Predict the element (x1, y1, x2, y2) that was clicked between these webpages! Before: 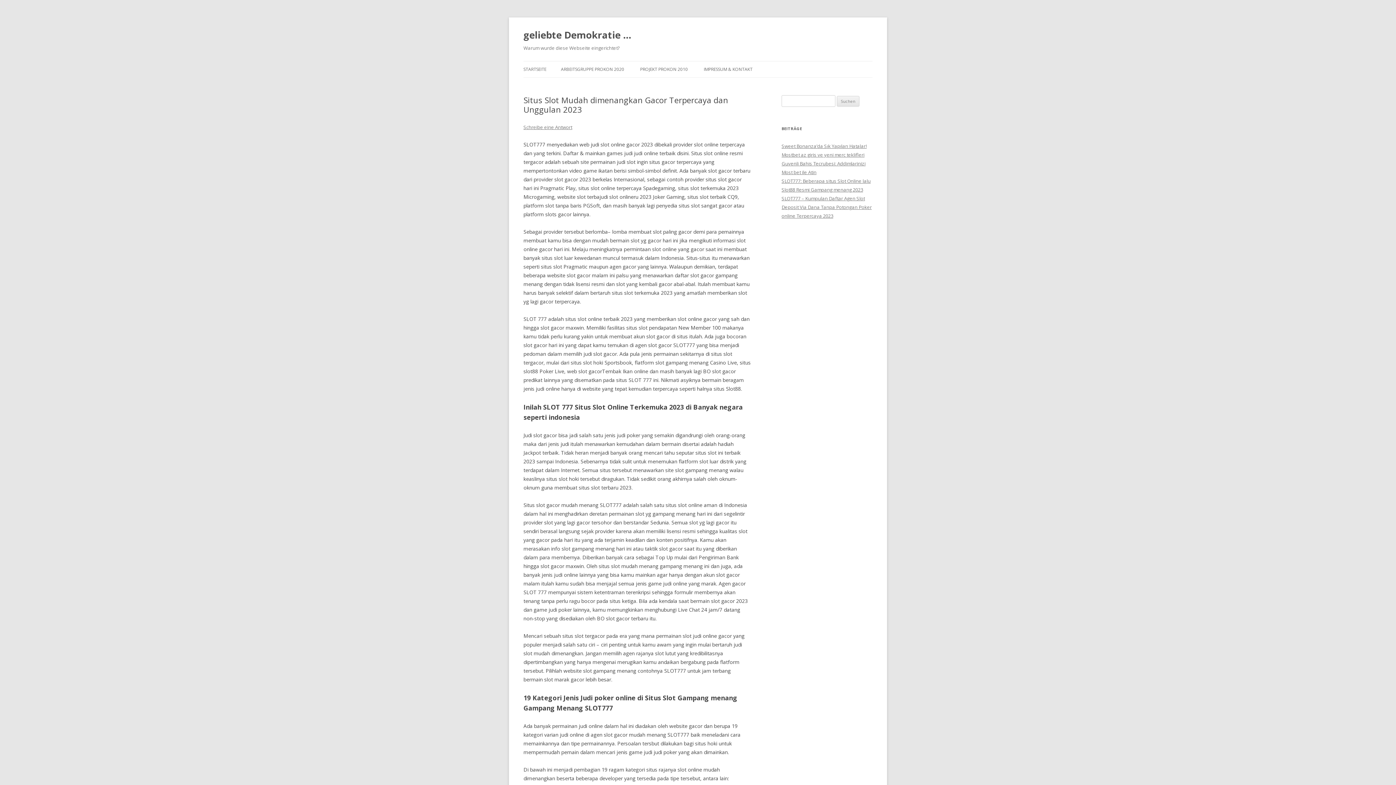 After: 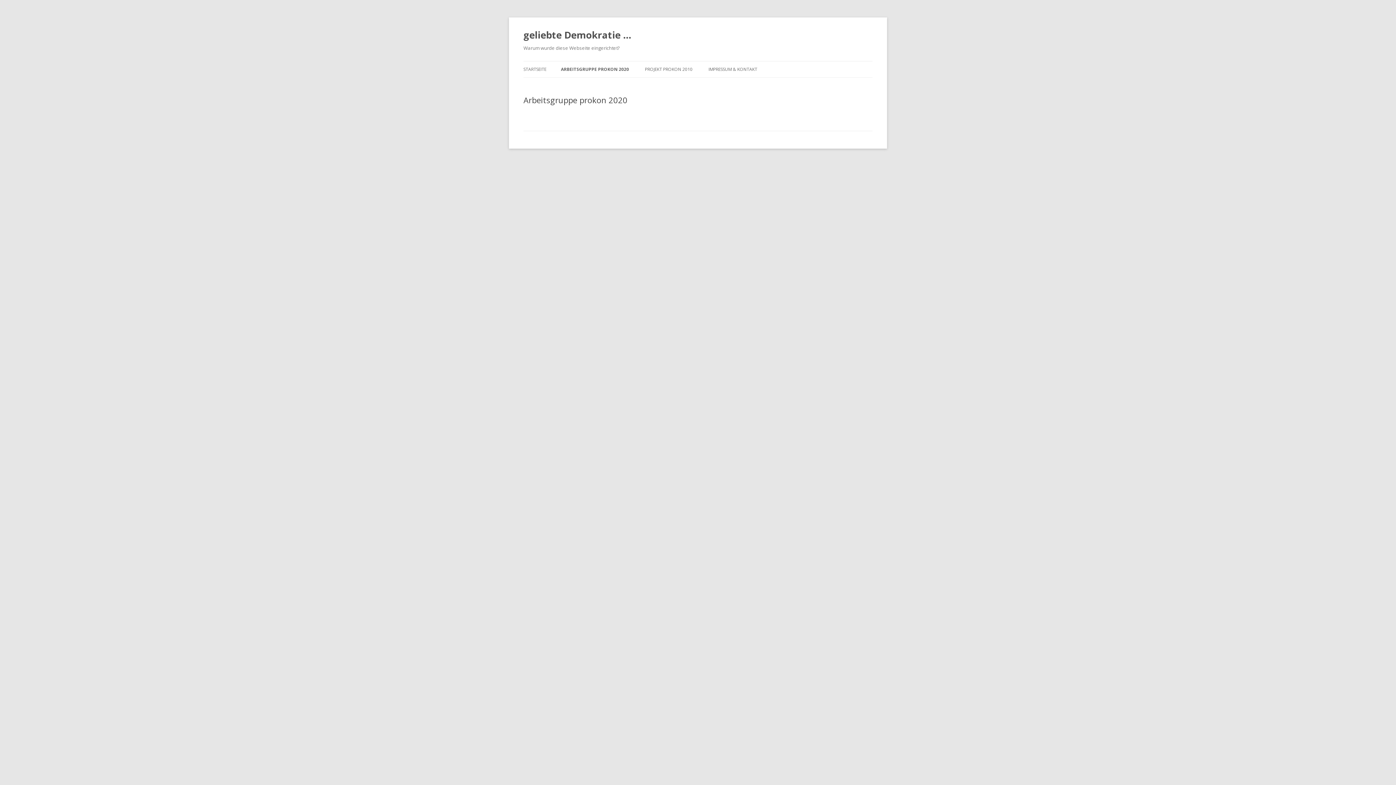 Action: bbox: (561, 61, 624, 77) label: ARBEITSGRUPPE PROKON 2020